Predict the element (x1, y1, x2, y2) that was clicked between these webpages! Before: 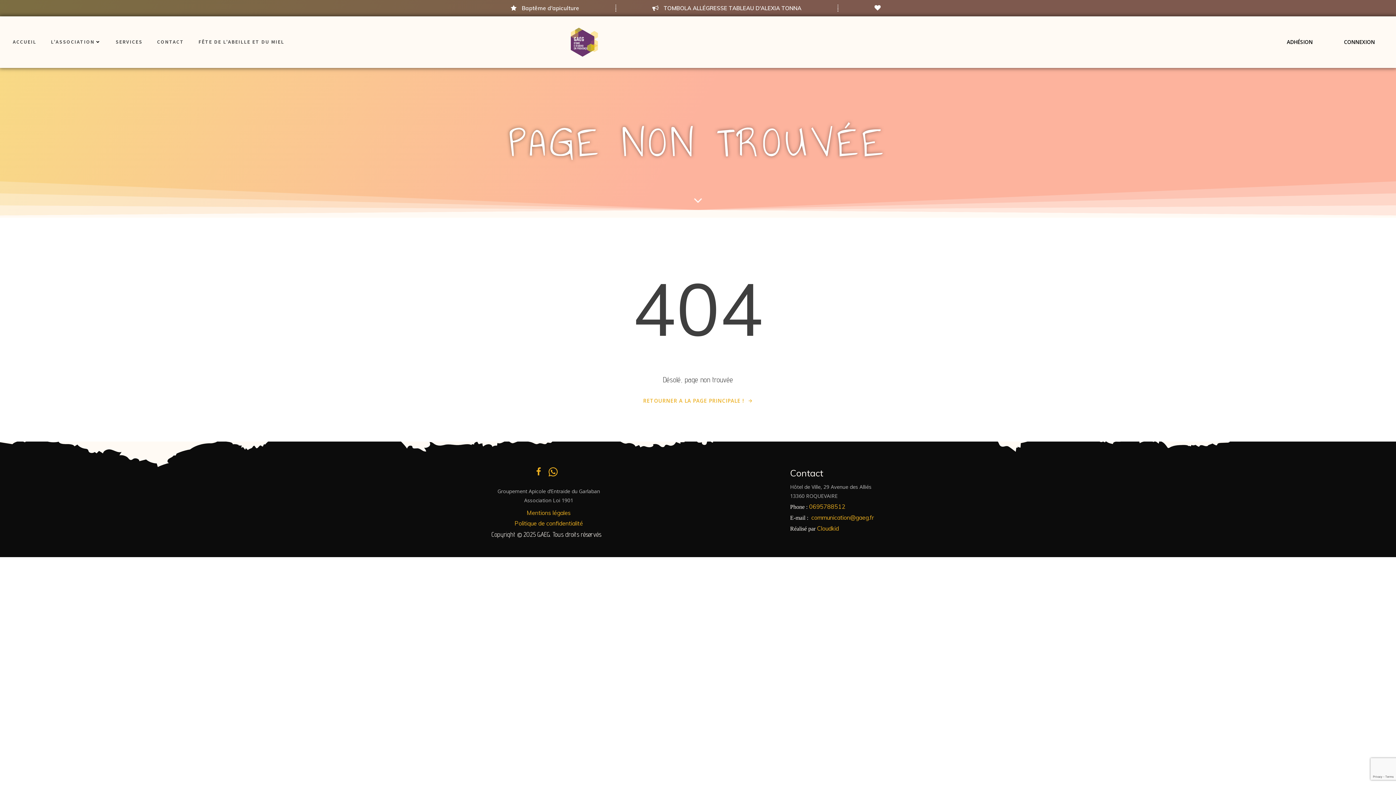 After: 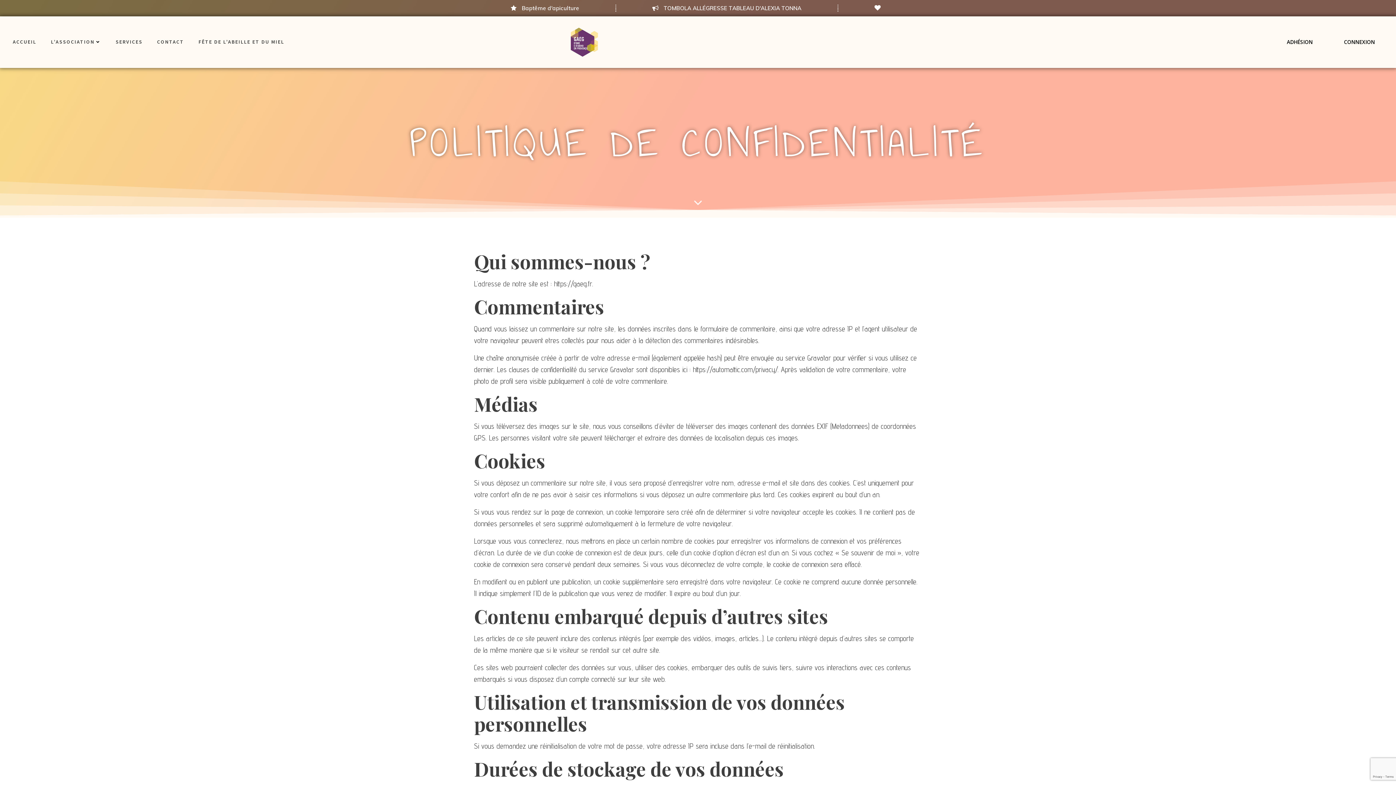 Action: label: Politique de confidentialité bbox: (514, 519, 583, 528)